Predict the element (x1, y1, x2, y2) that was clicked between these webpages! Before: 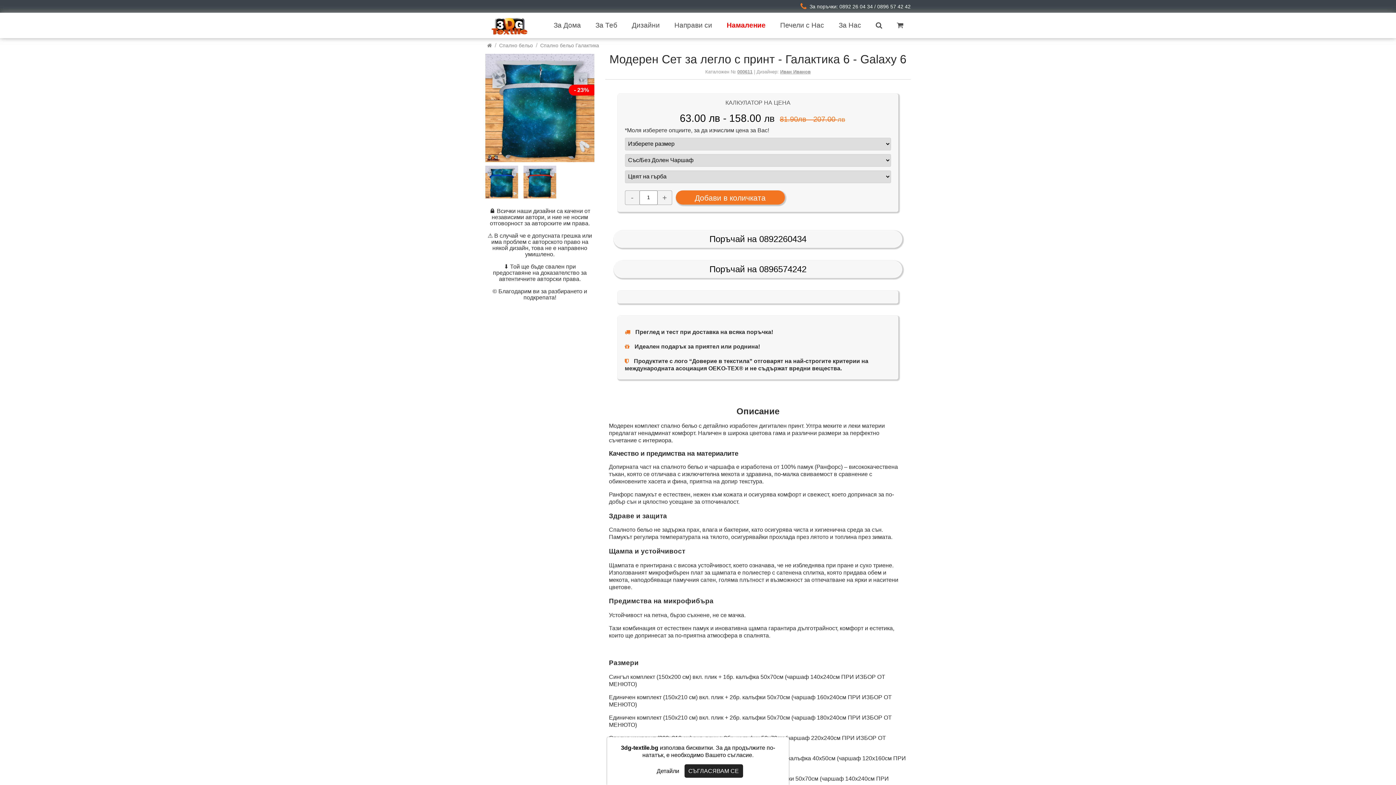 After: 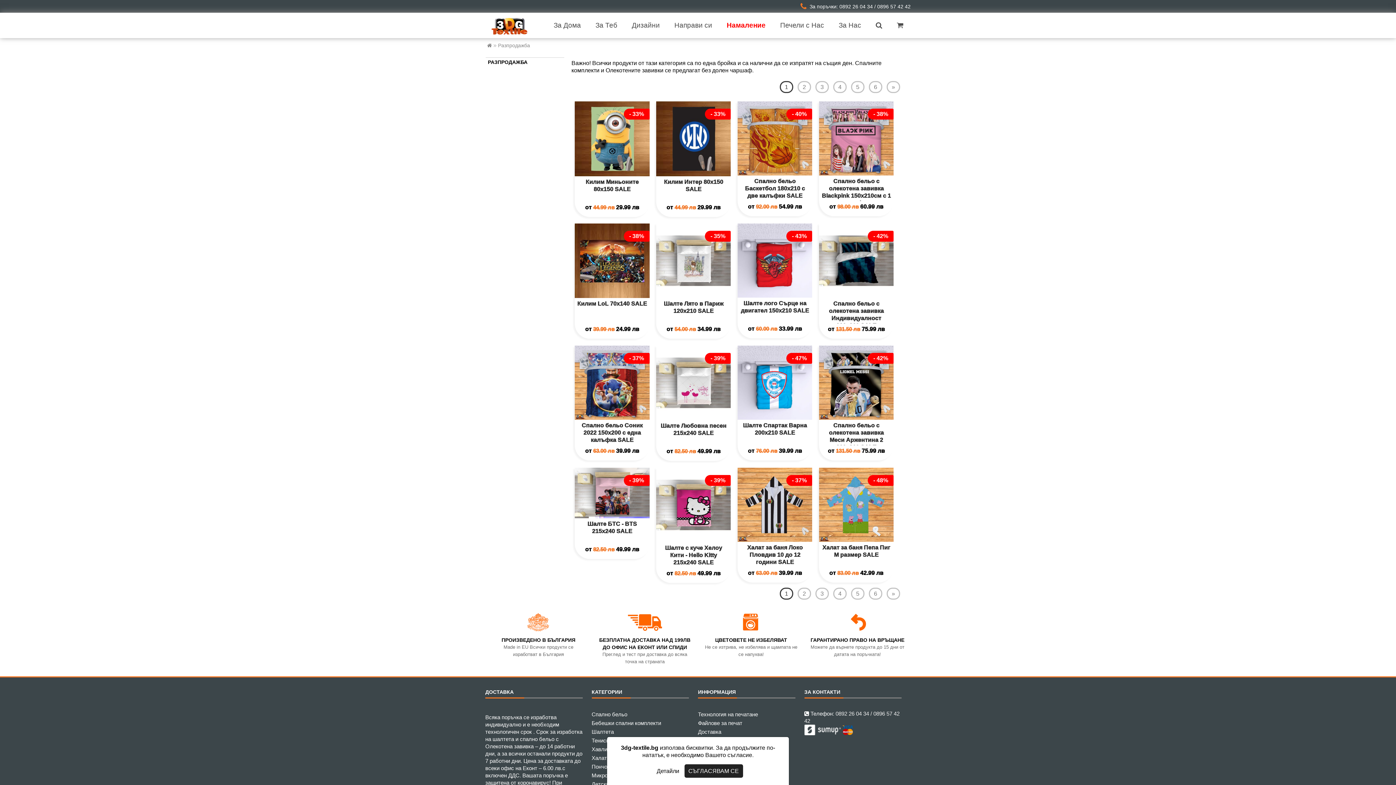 Action: bbox: (719, 12, 773, 38) label: Намаление